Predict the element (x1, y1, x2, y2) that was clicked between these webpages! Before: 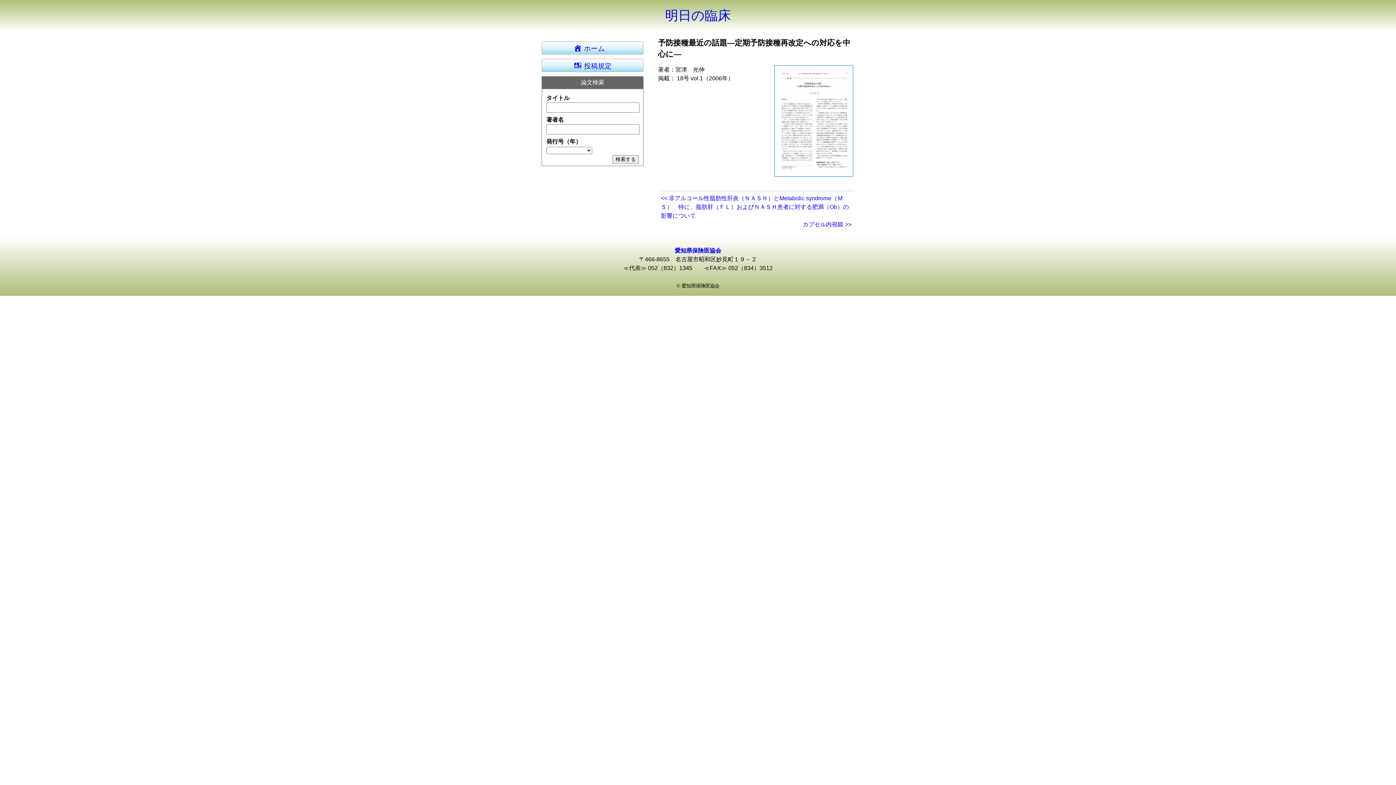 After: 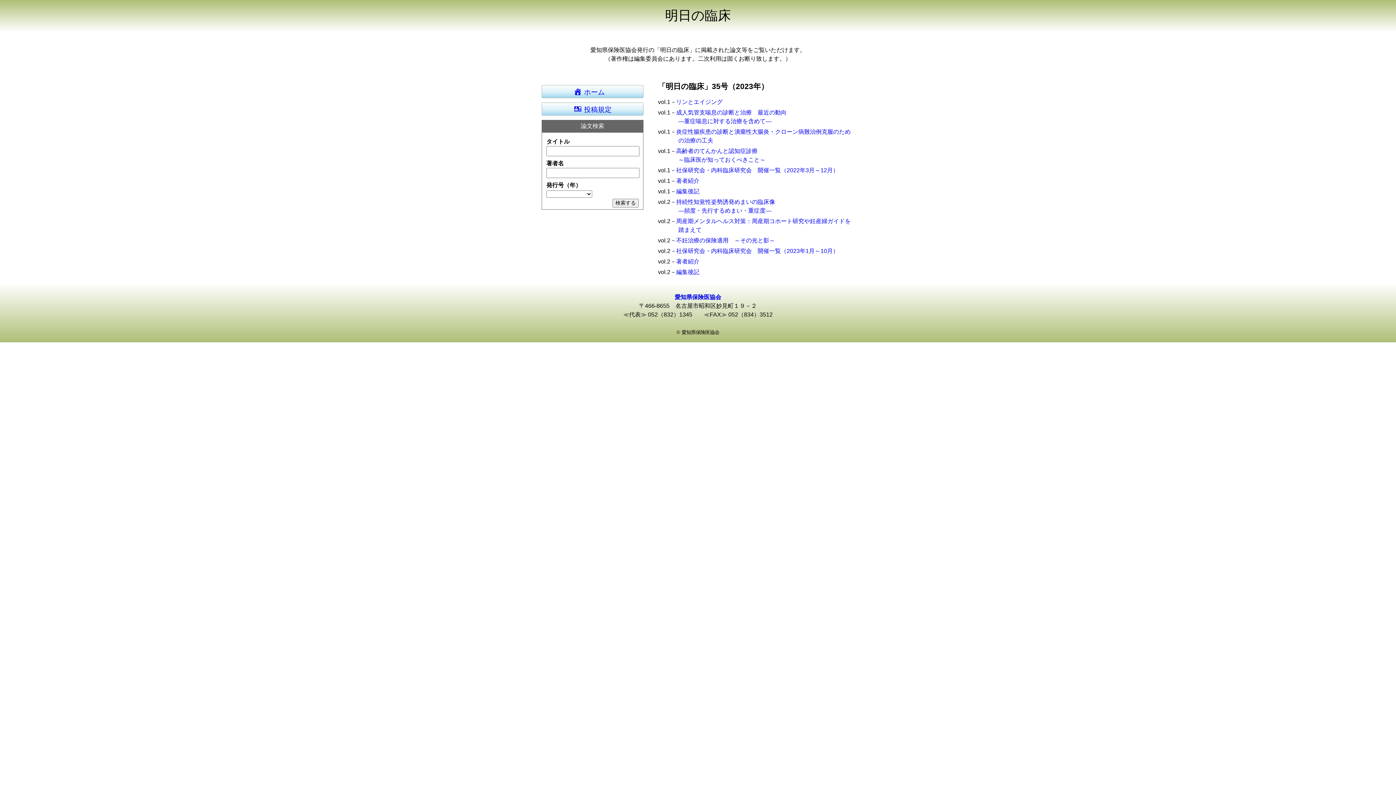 Action: label:  ホーム　 bbox: (544, 43, 641, 52)